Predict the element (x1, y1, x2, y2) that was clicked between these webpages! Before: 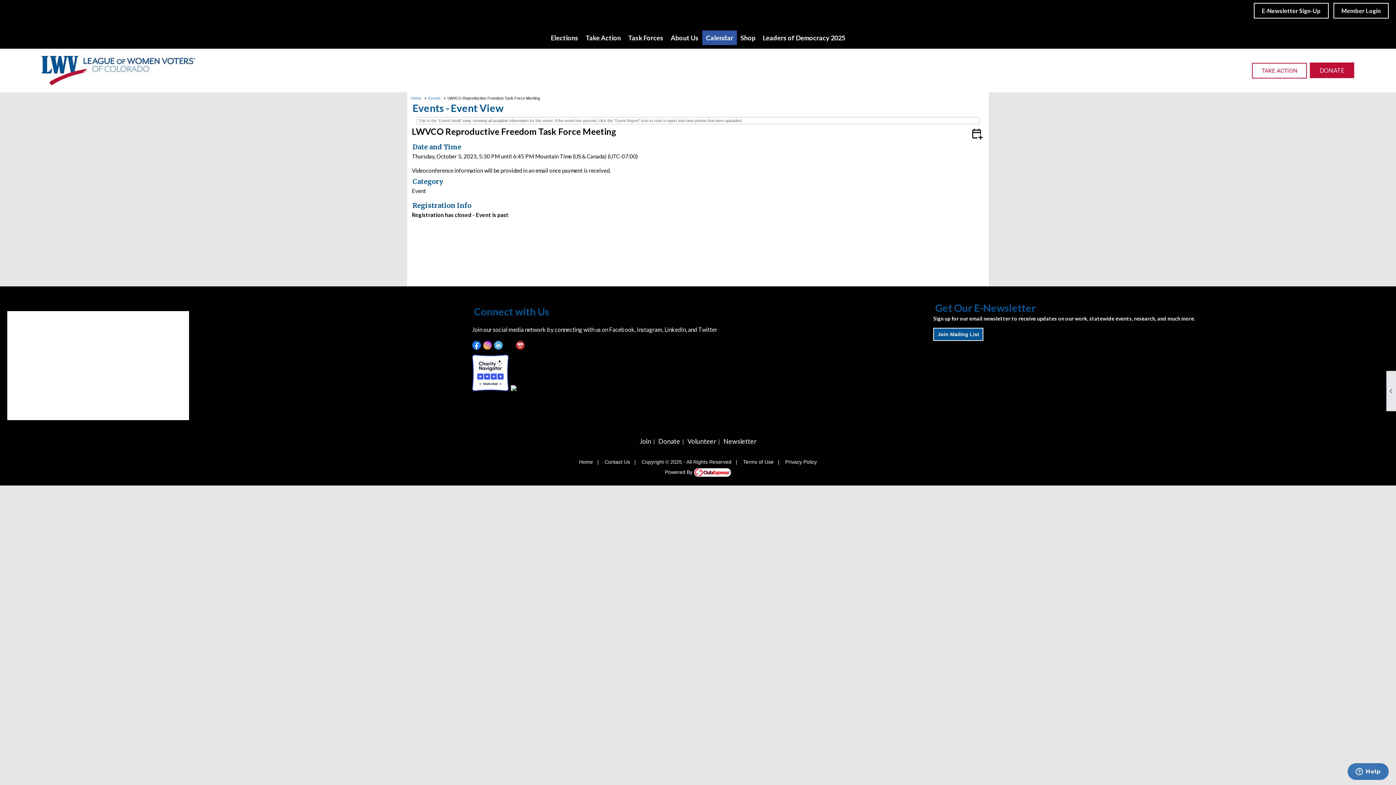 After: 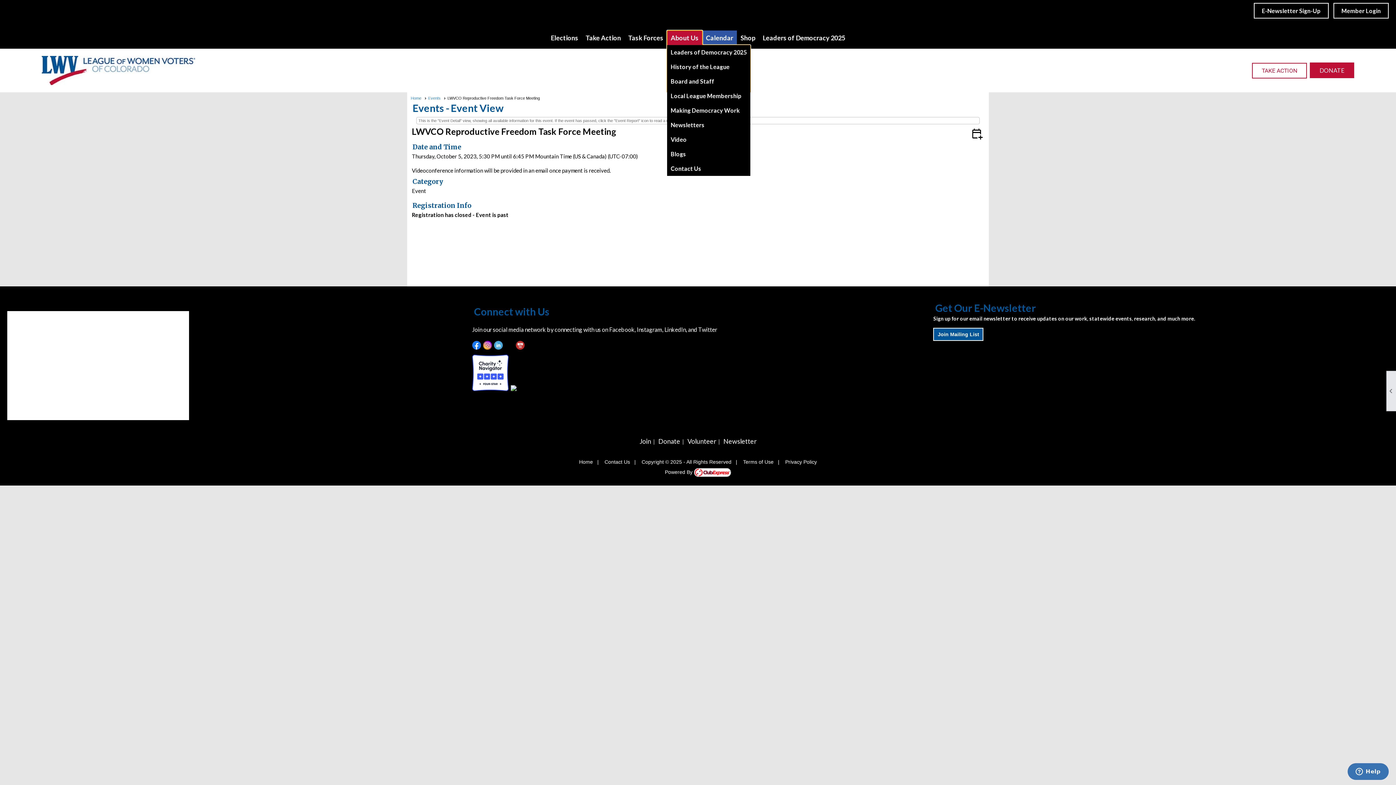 Action: label: About Us bbox: (667, 30, 702, 45)